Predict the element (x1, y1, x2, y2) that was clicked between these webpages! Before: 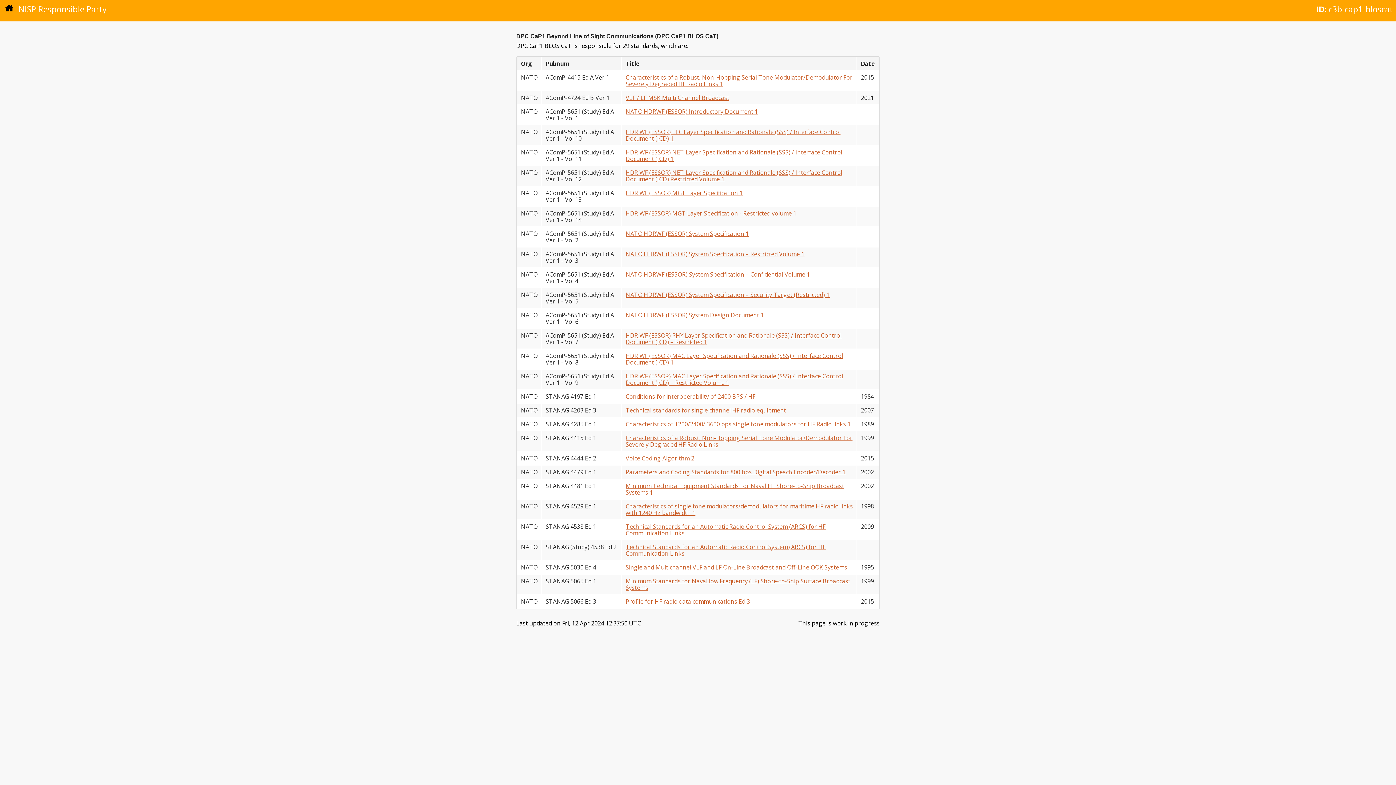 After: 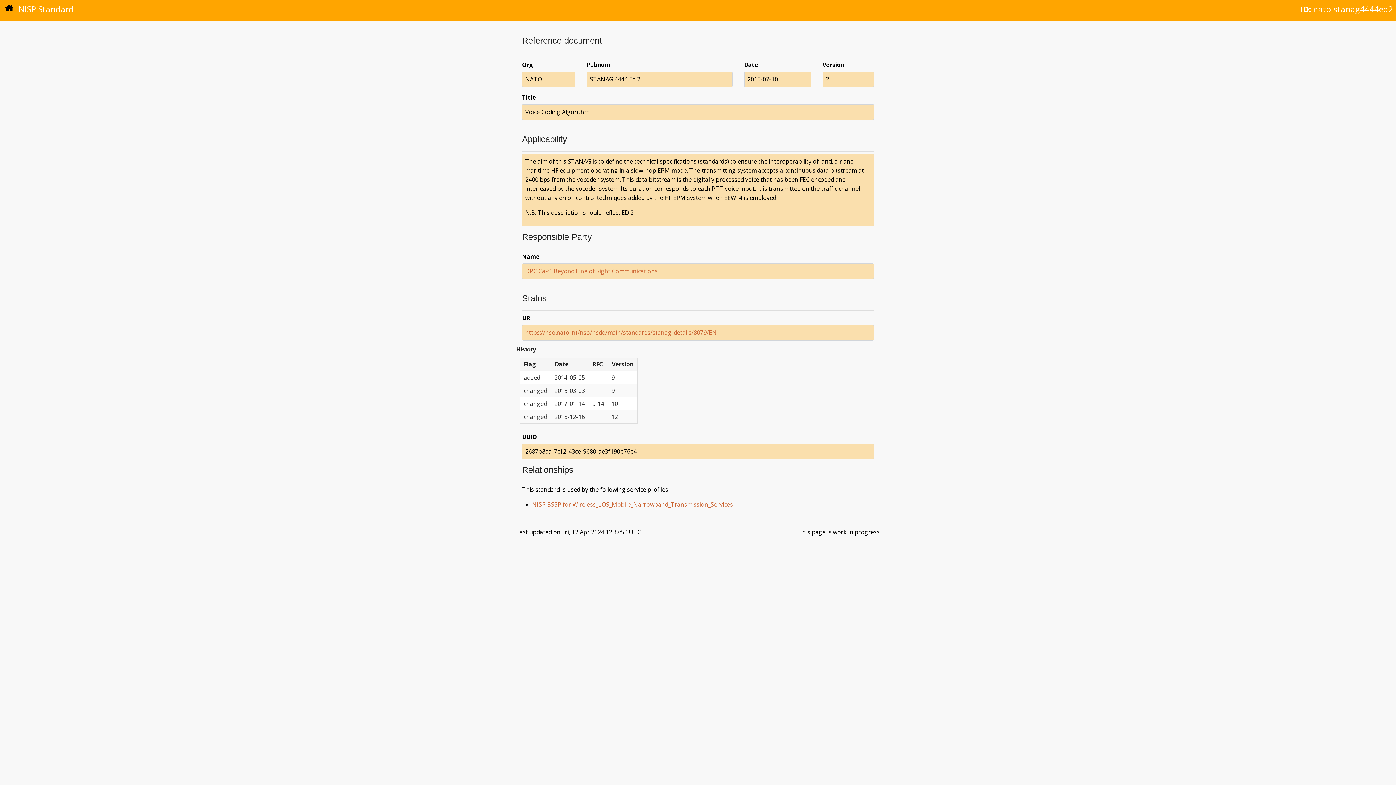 Action: label: Voice Coding Algorithm 2 bbox: (625, 454, 694, 462)